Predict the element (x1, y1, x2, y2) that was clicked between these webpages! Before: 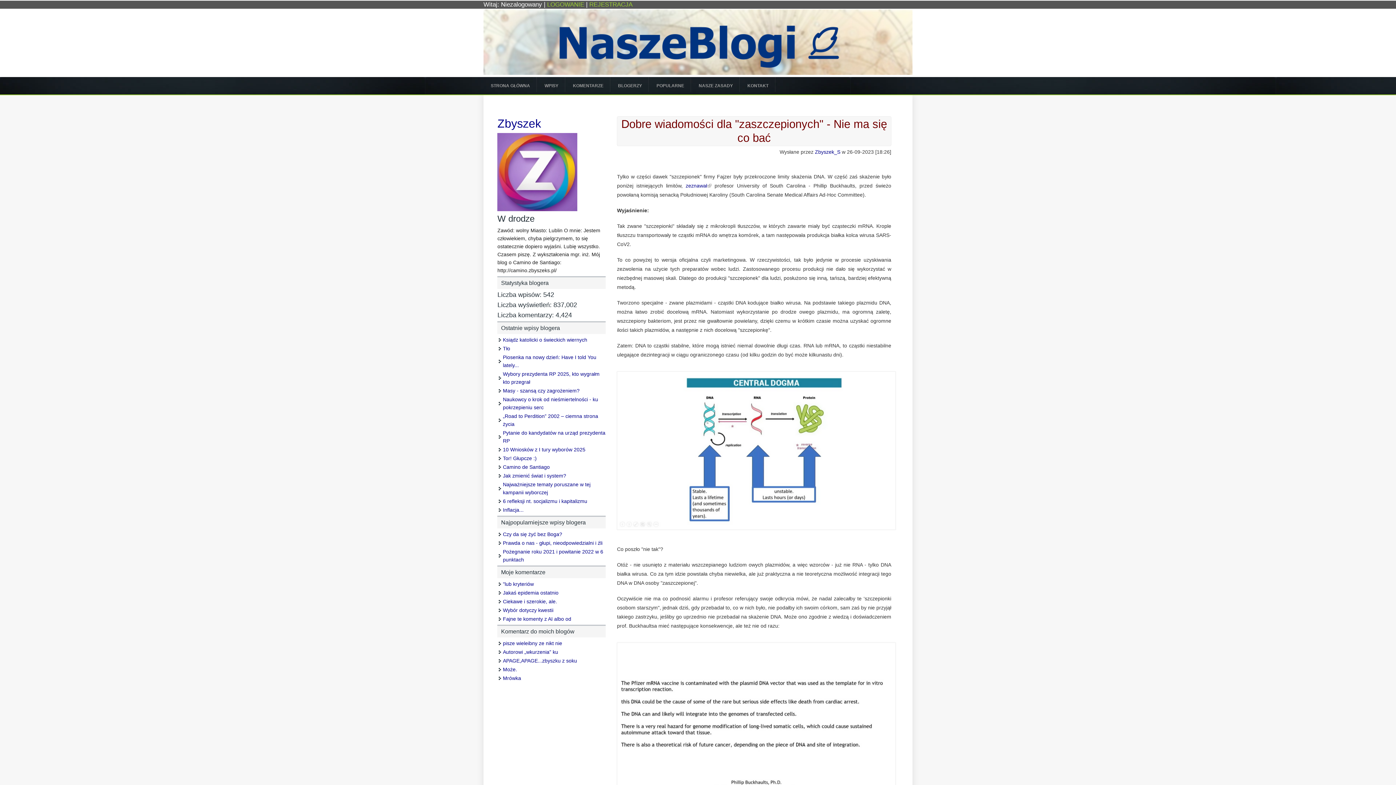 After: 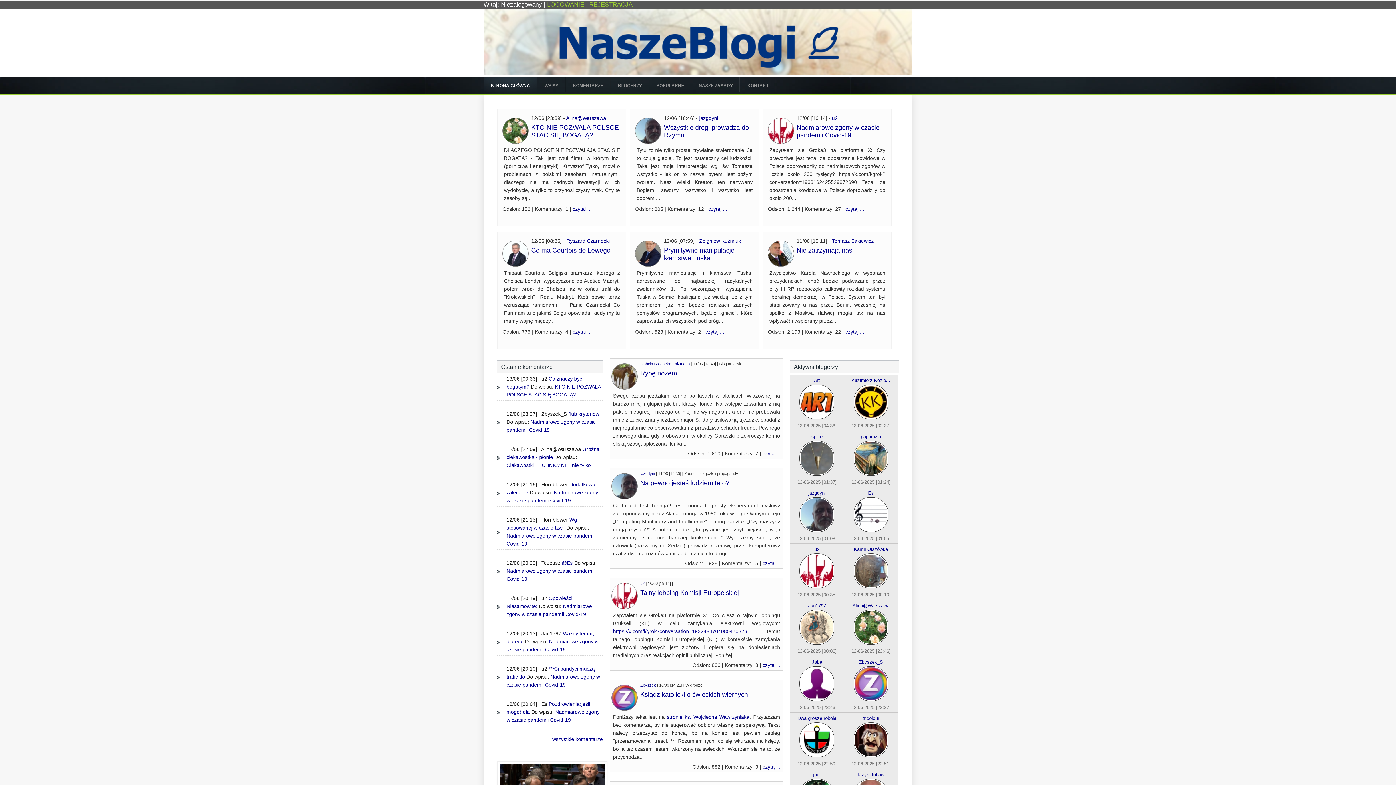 Action: bbox: (483, 77, 537, 94) label: STRONA GŁÓWNA